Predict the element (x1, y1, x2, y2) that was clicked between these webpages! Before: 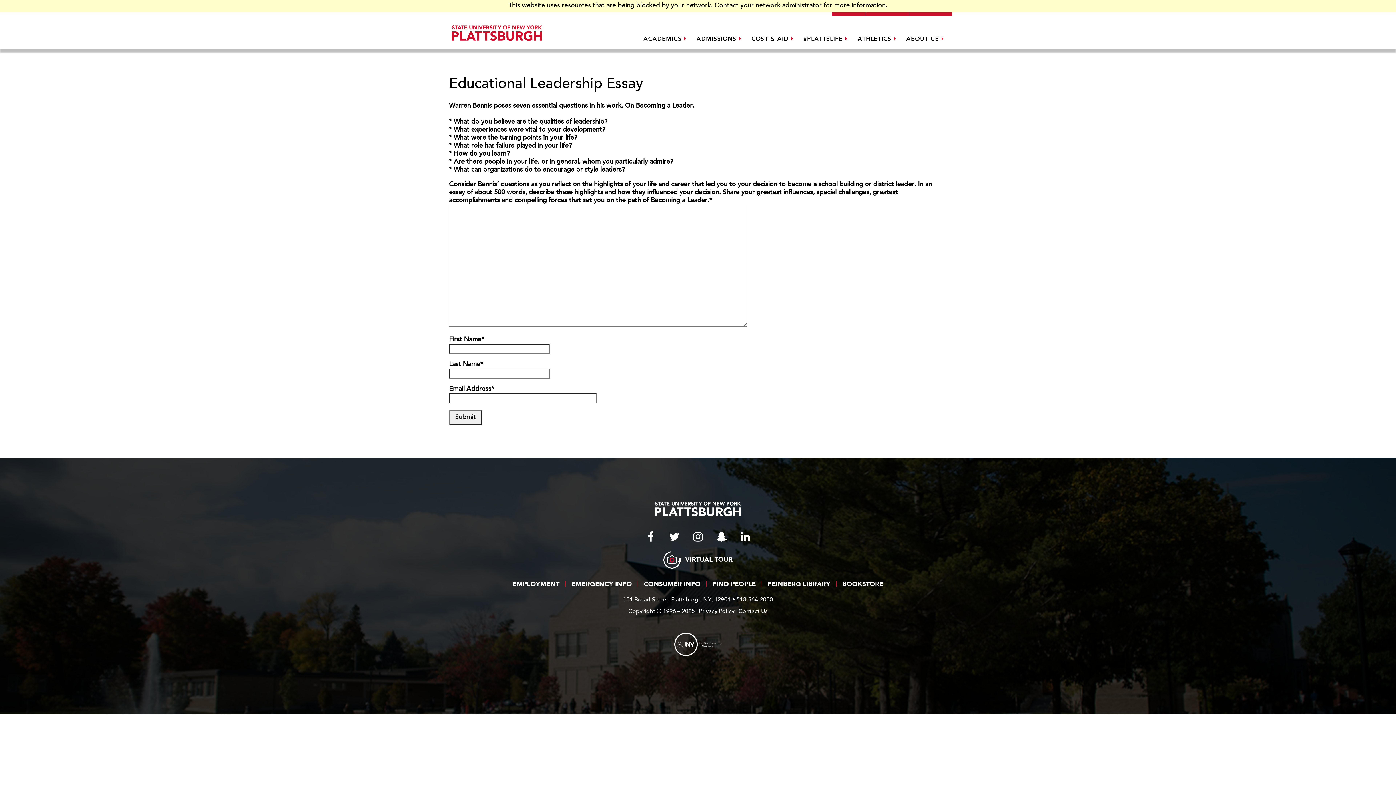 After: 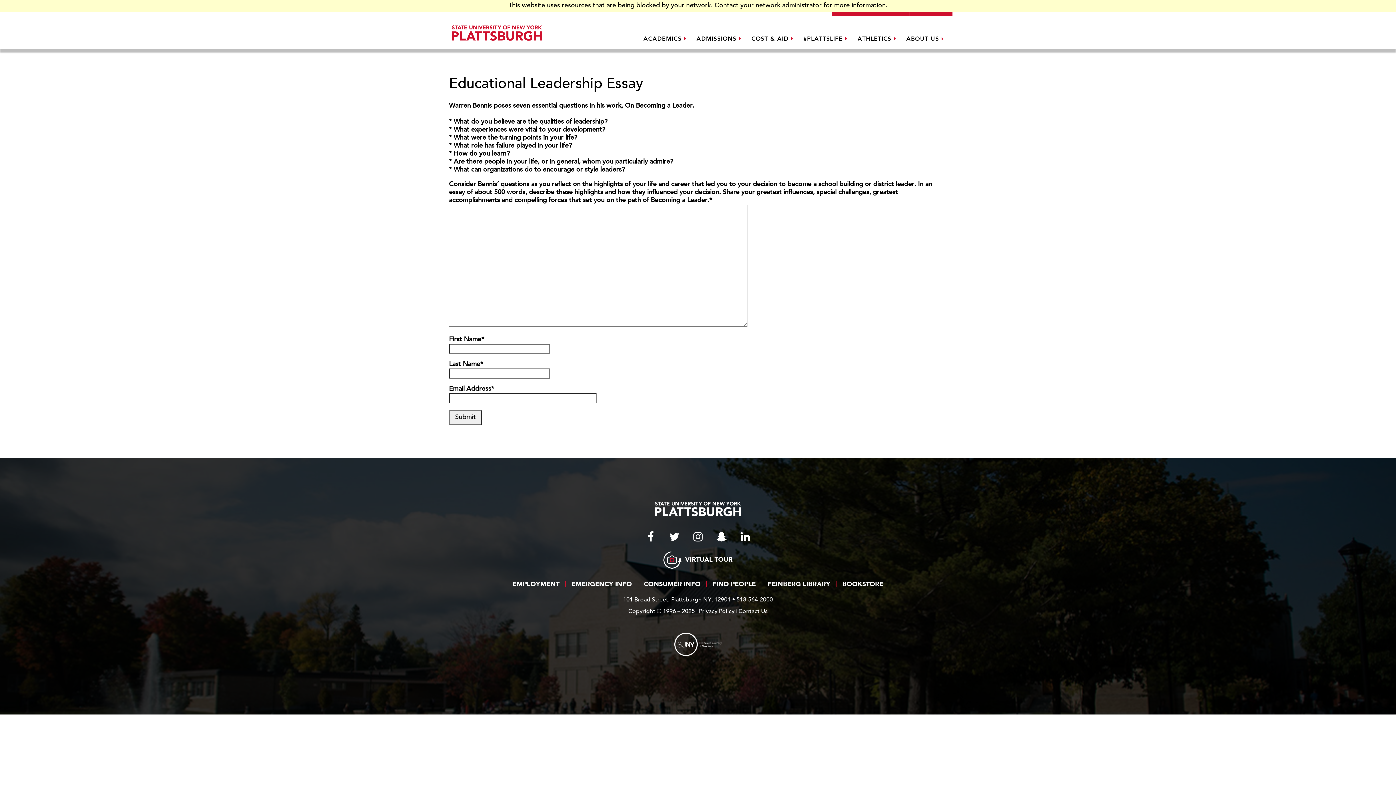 Action: bbox: (643, 29, 688, 47) label: ACADEMICS